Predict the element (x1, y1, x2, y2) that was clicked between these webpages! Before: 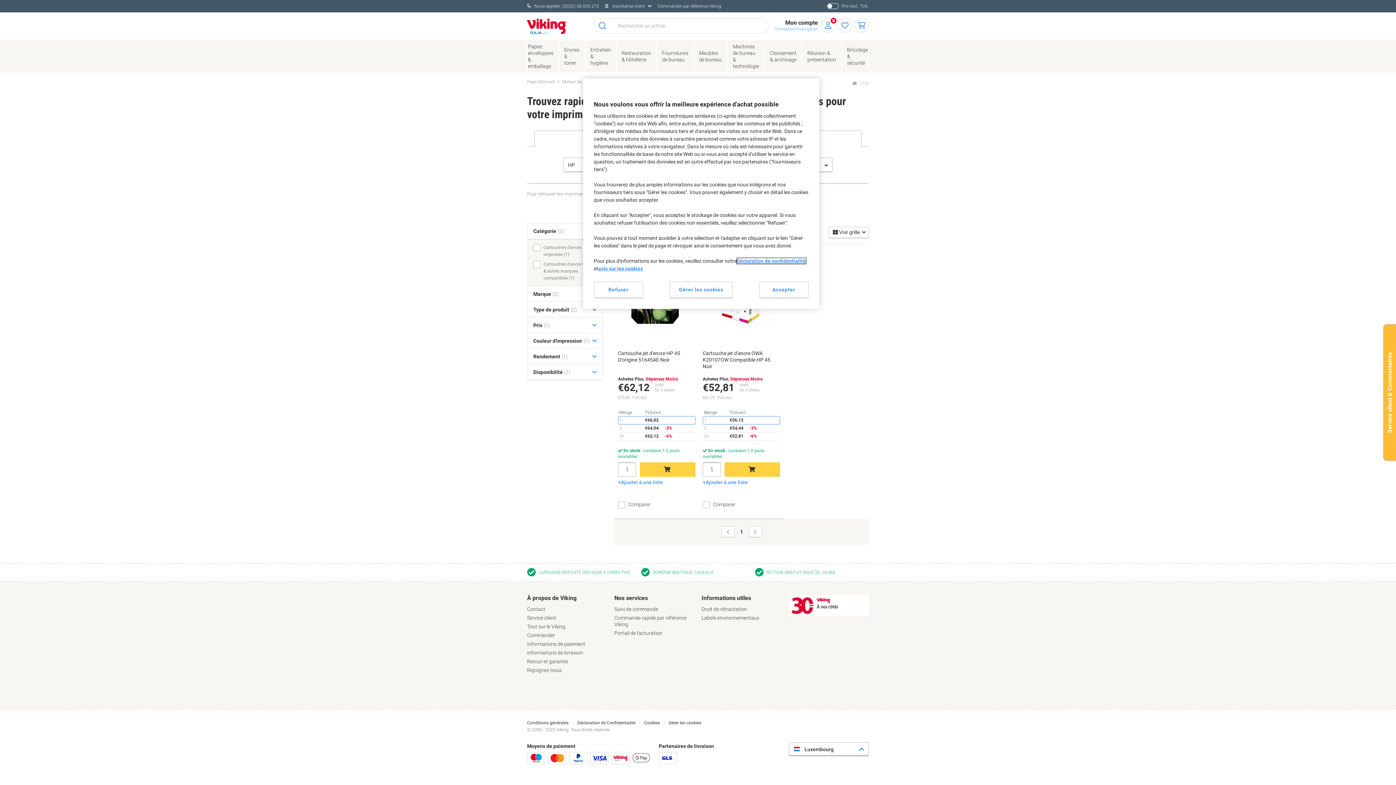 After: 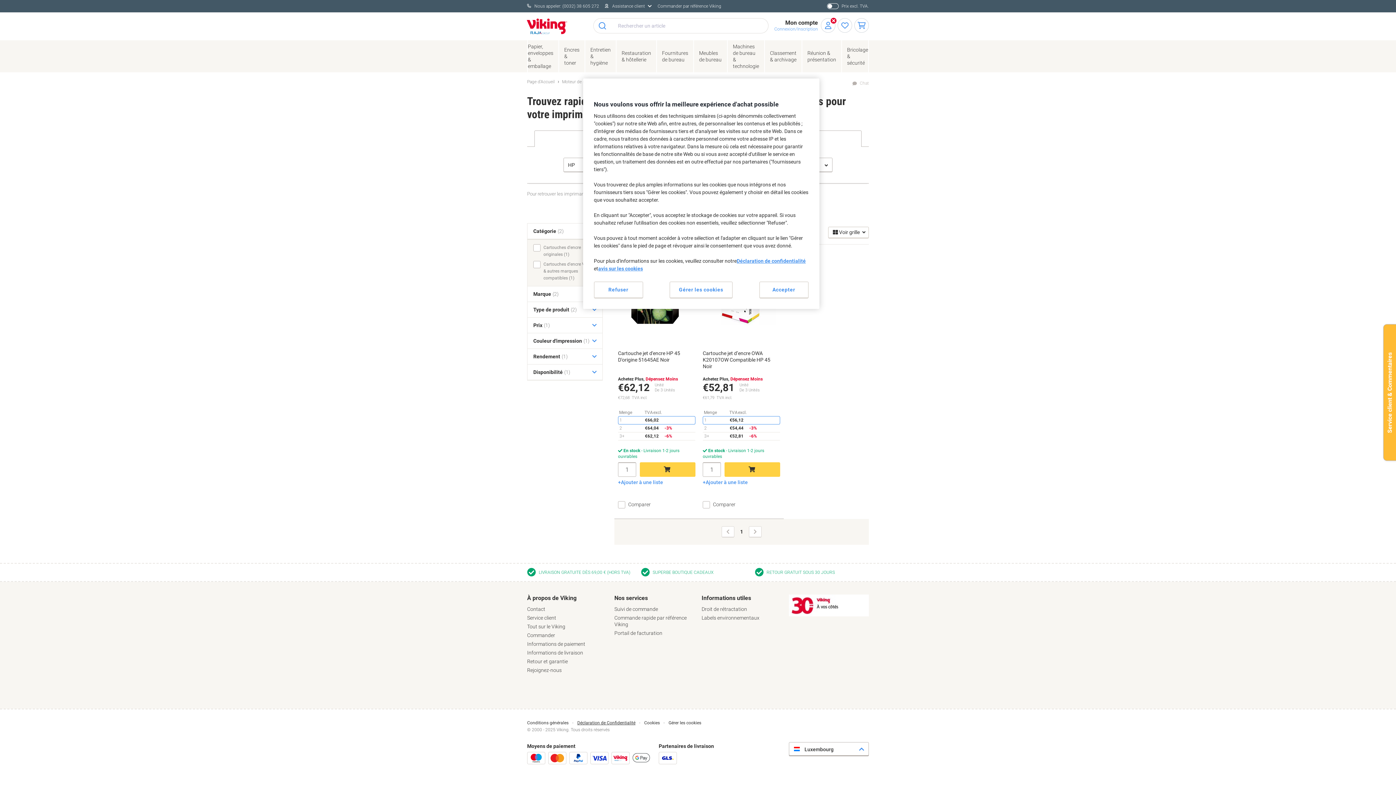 Action: bbox: (577, 720, 635, 726) label: Déclaration de Confidentialité